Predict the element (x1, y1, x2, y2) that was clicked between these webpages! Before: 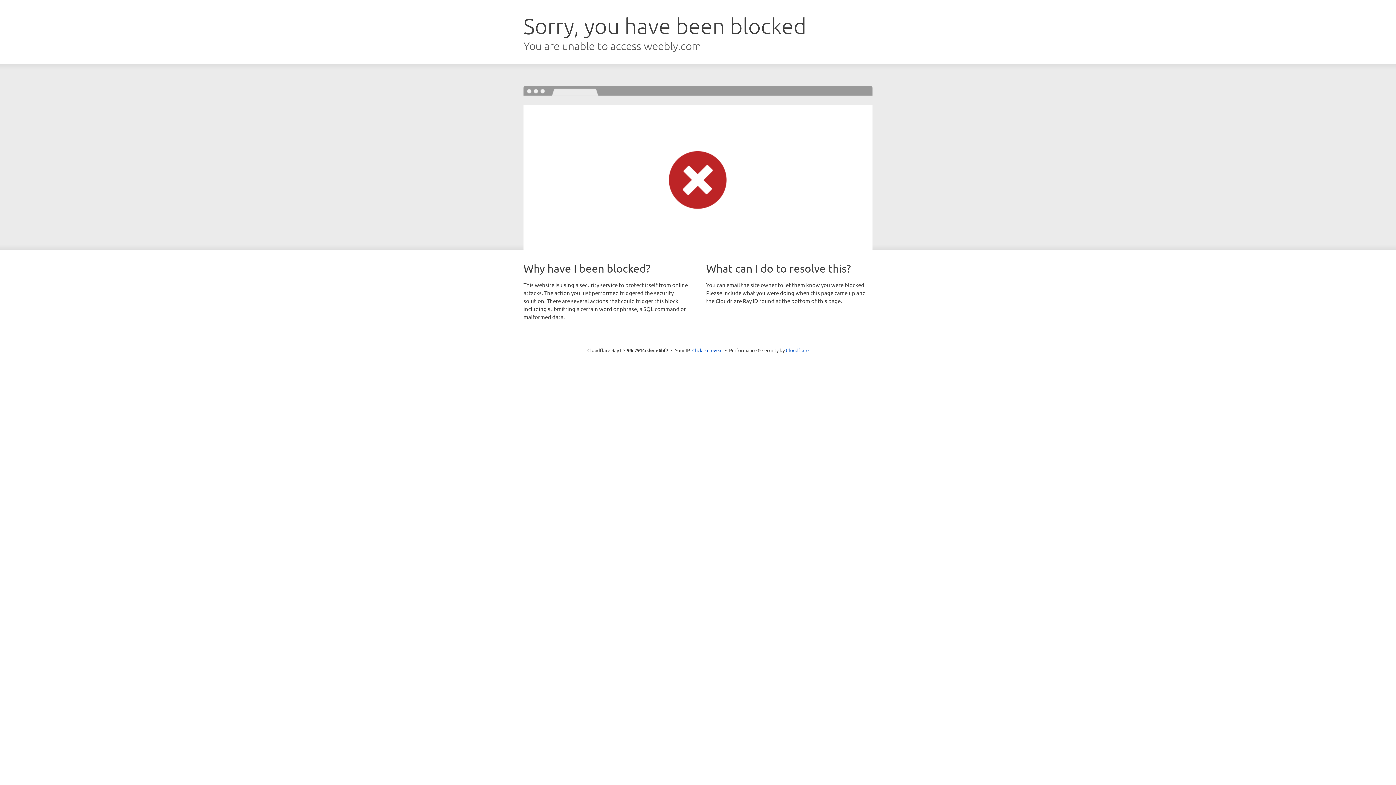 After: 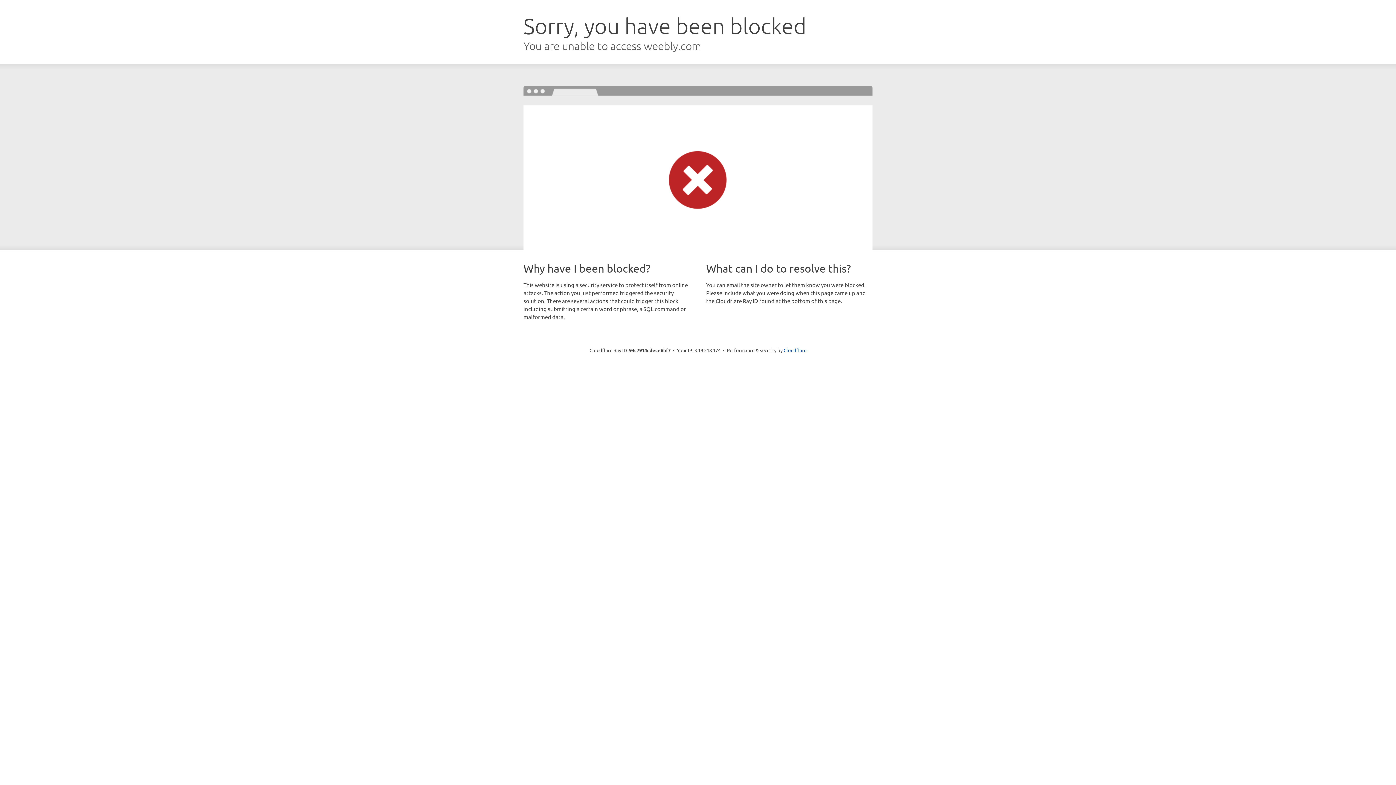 Action: bbox: (692, 346, 722, 353) label: Click to reveal